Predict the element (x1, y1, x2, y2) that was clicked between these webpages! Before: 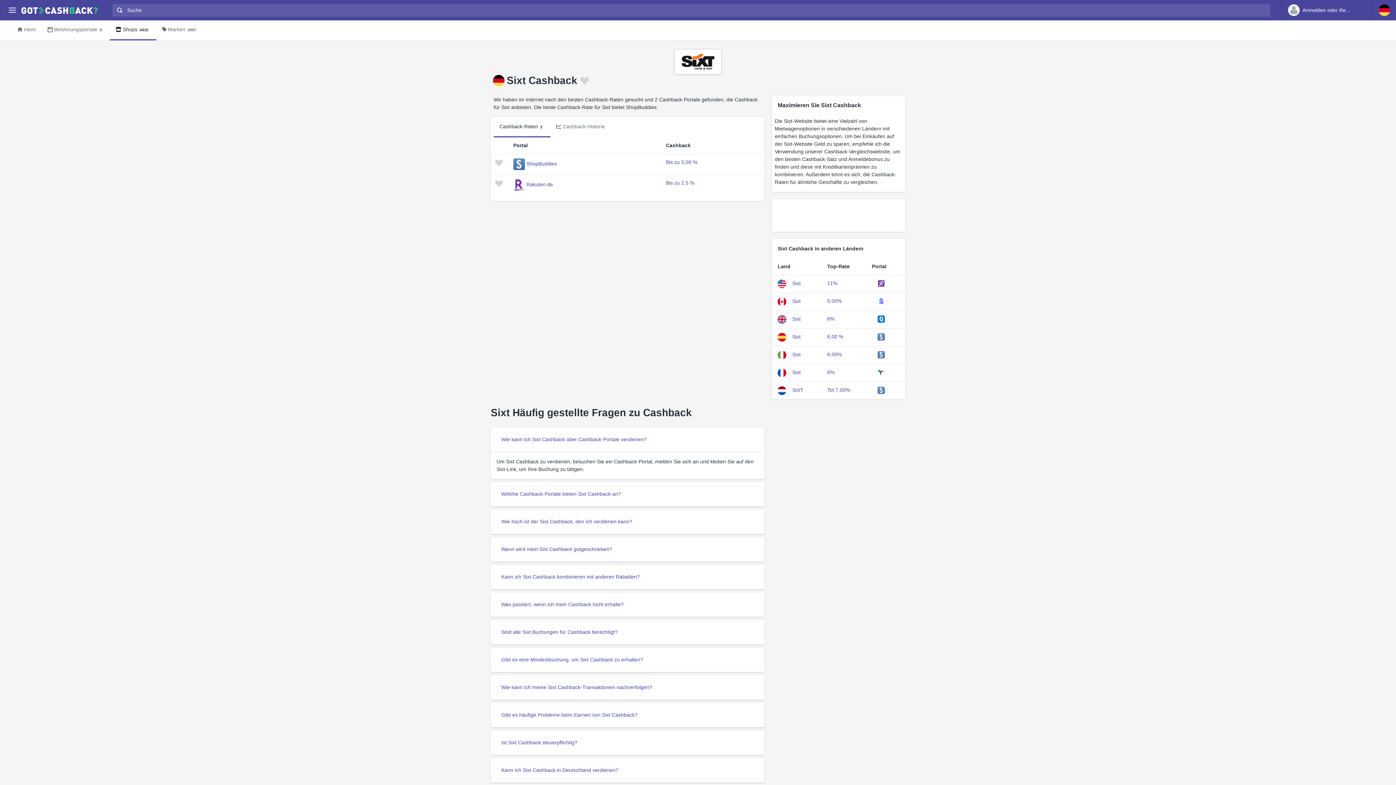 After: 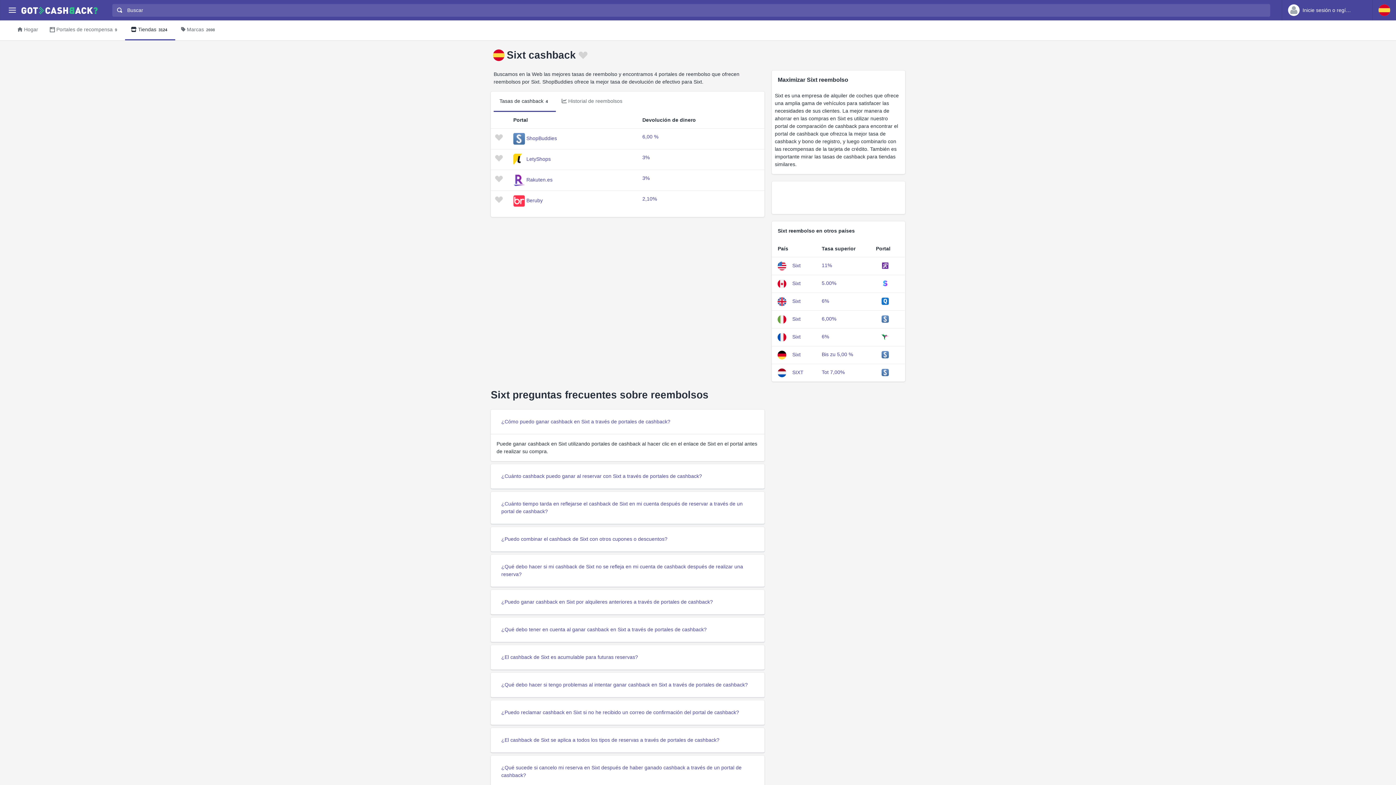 Action: bbox: (777, 333, 792, 339)